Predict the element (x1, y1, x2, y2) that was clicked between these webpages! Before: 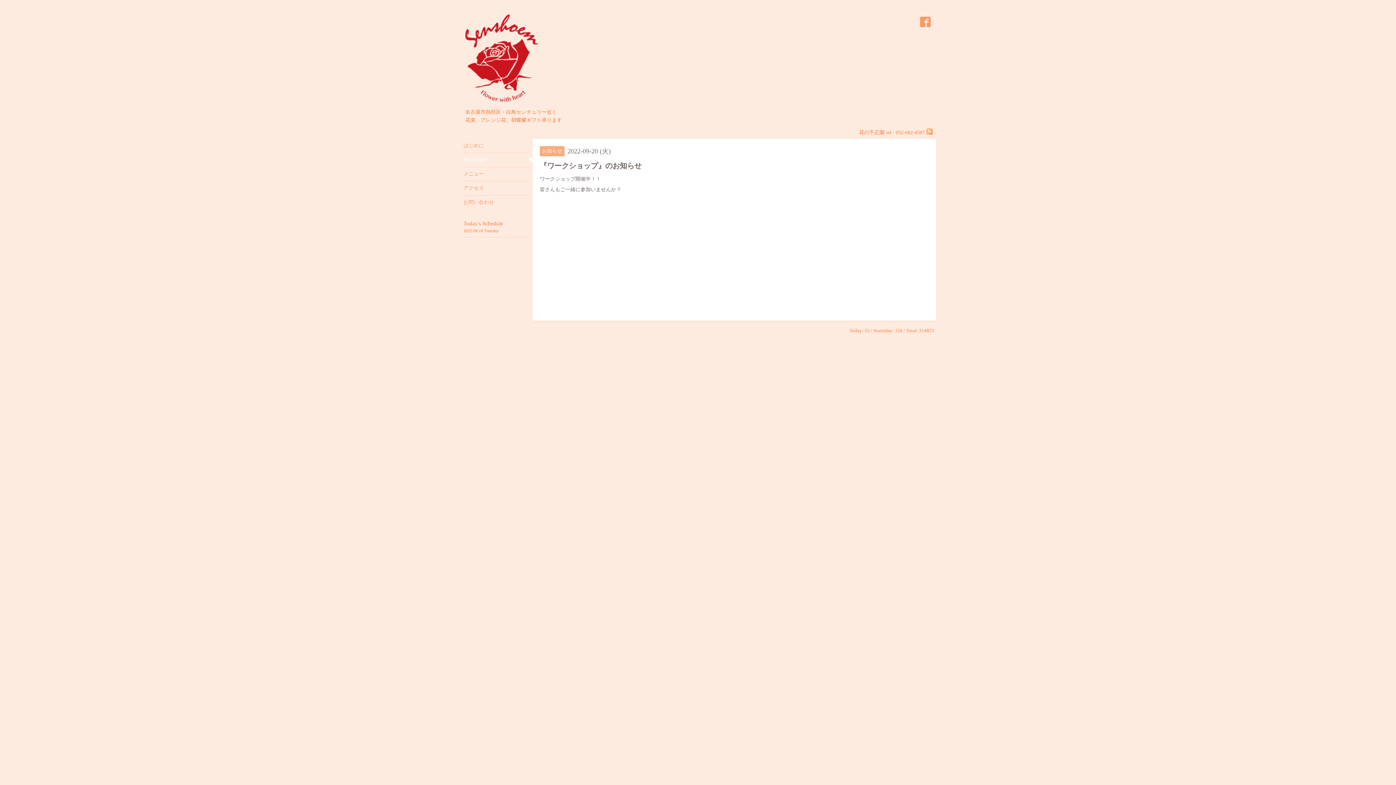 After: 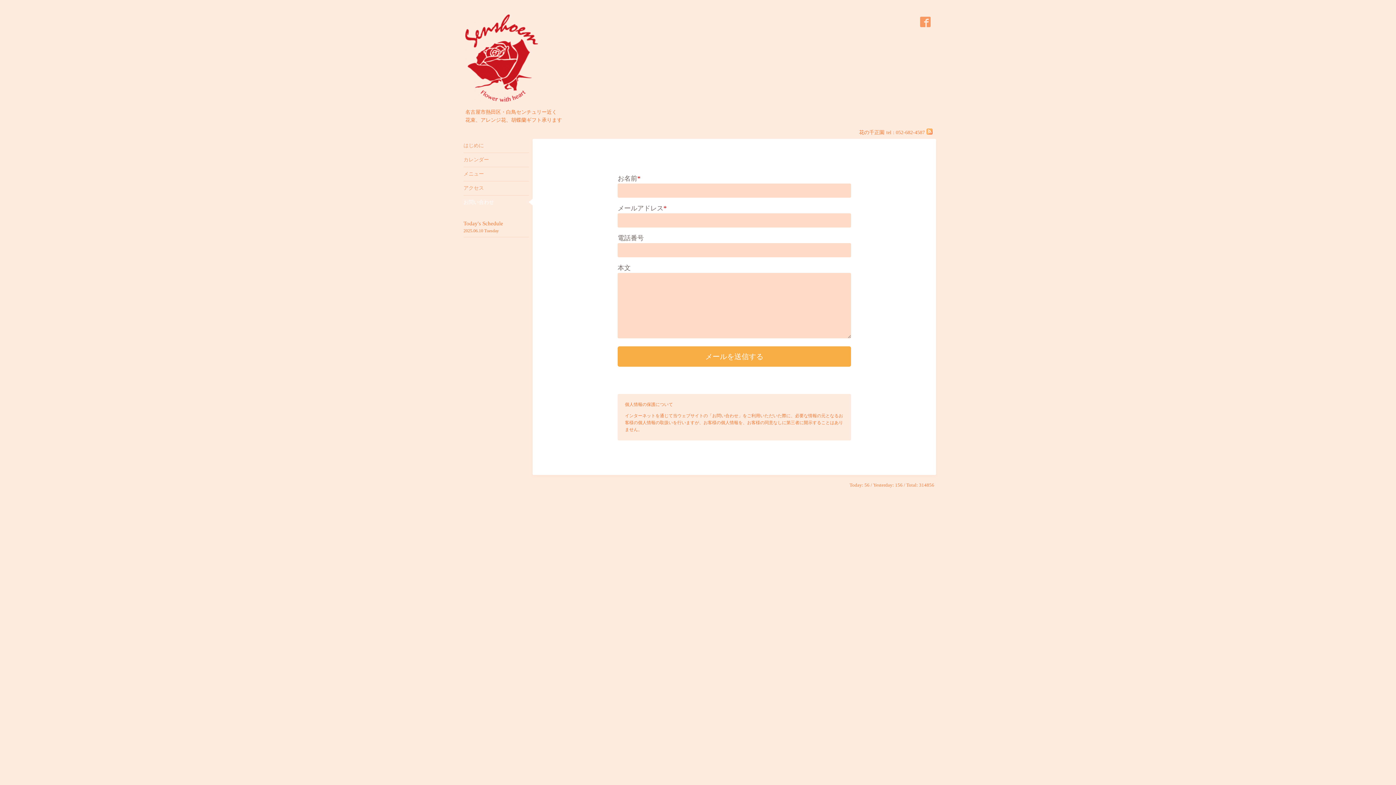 Action: bbox: (463, 195, 529, 209) label: お問い合わせ